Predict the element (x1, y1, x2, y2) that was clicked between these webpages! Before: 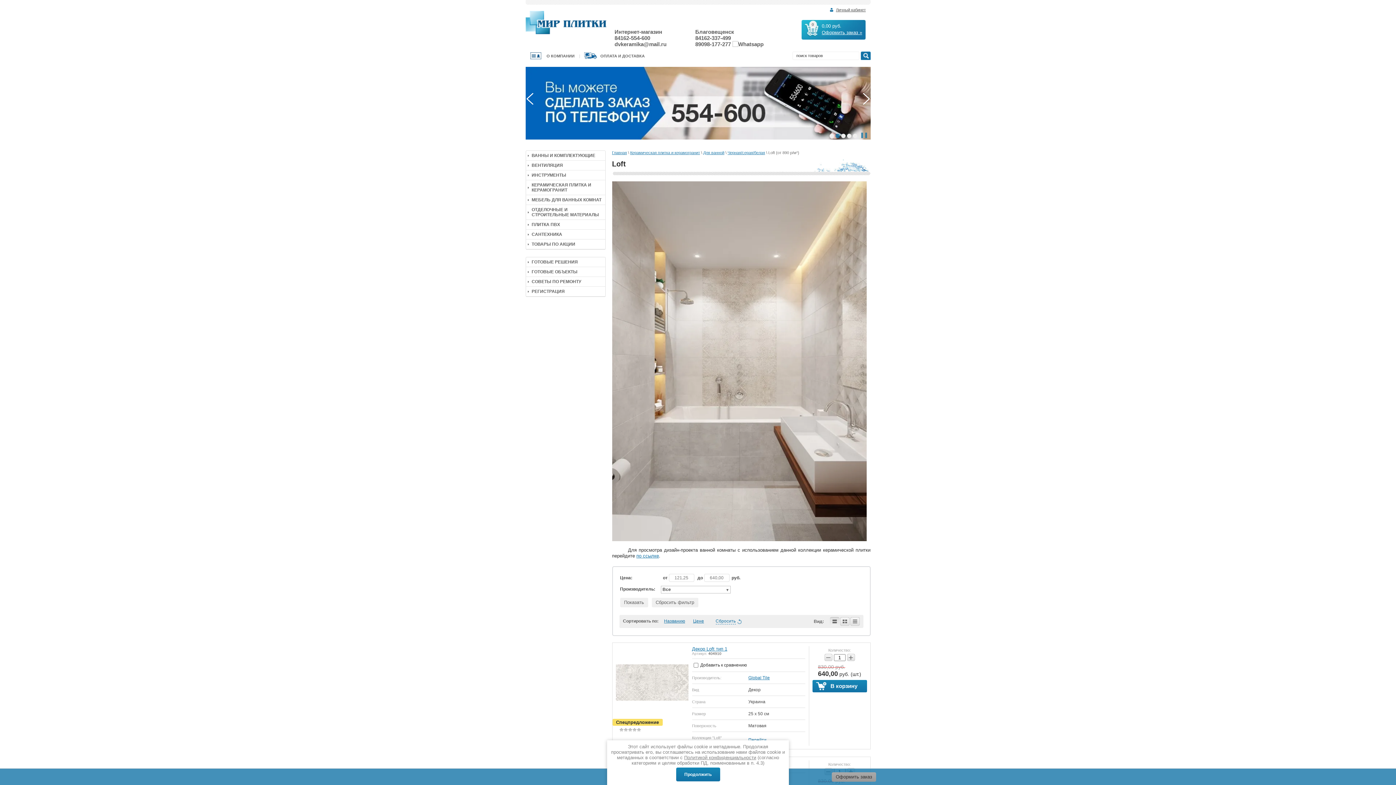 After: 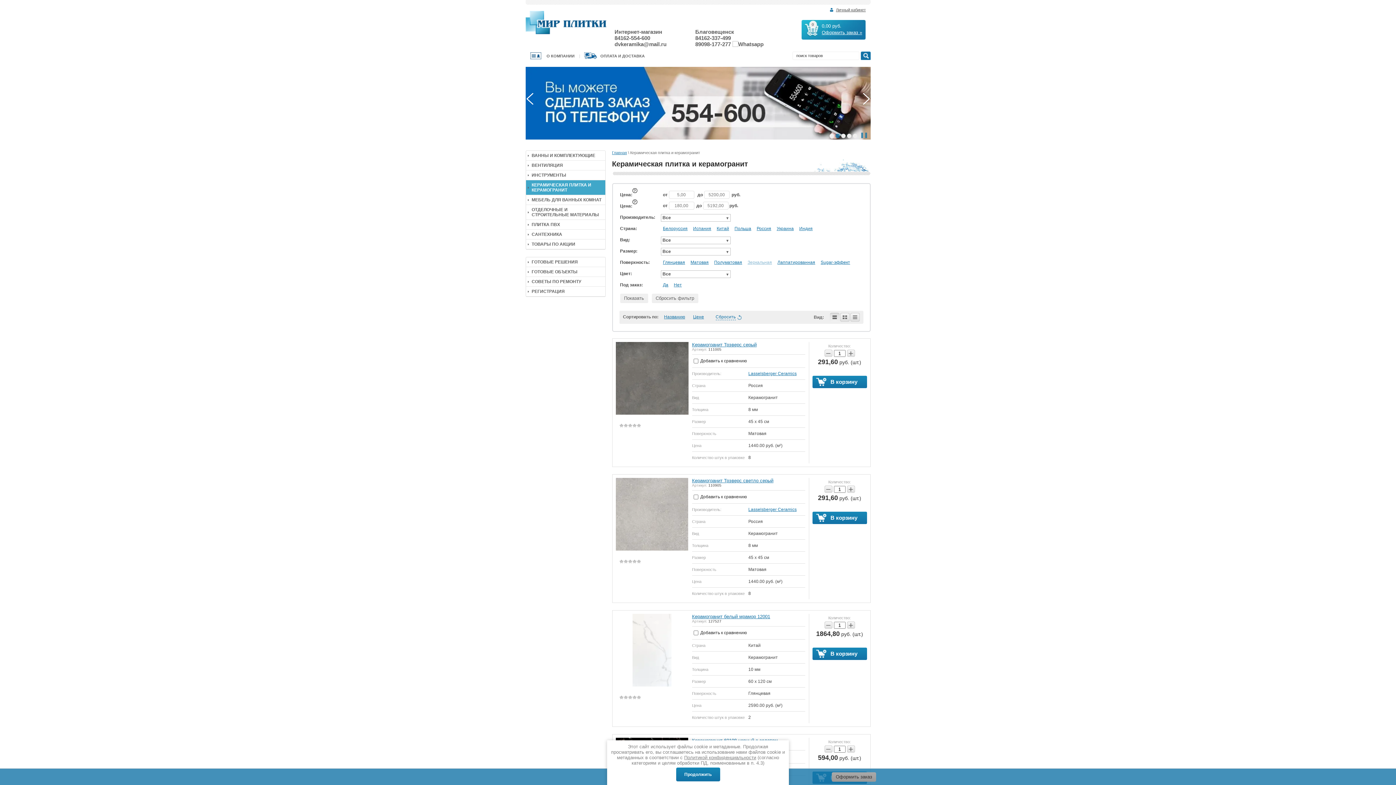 Action: label: Керамическая плитка и керамогранит bbox: (630, 150, 700, 154)